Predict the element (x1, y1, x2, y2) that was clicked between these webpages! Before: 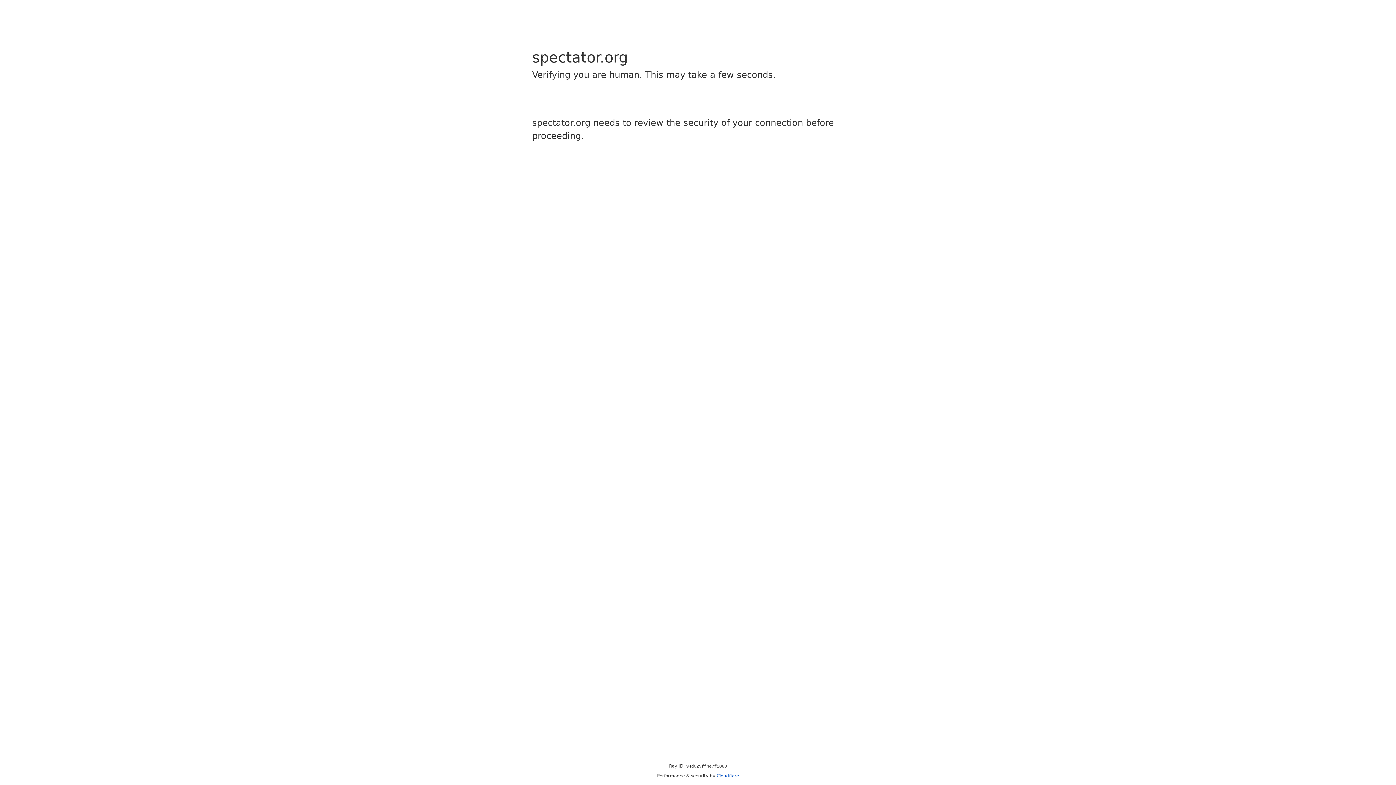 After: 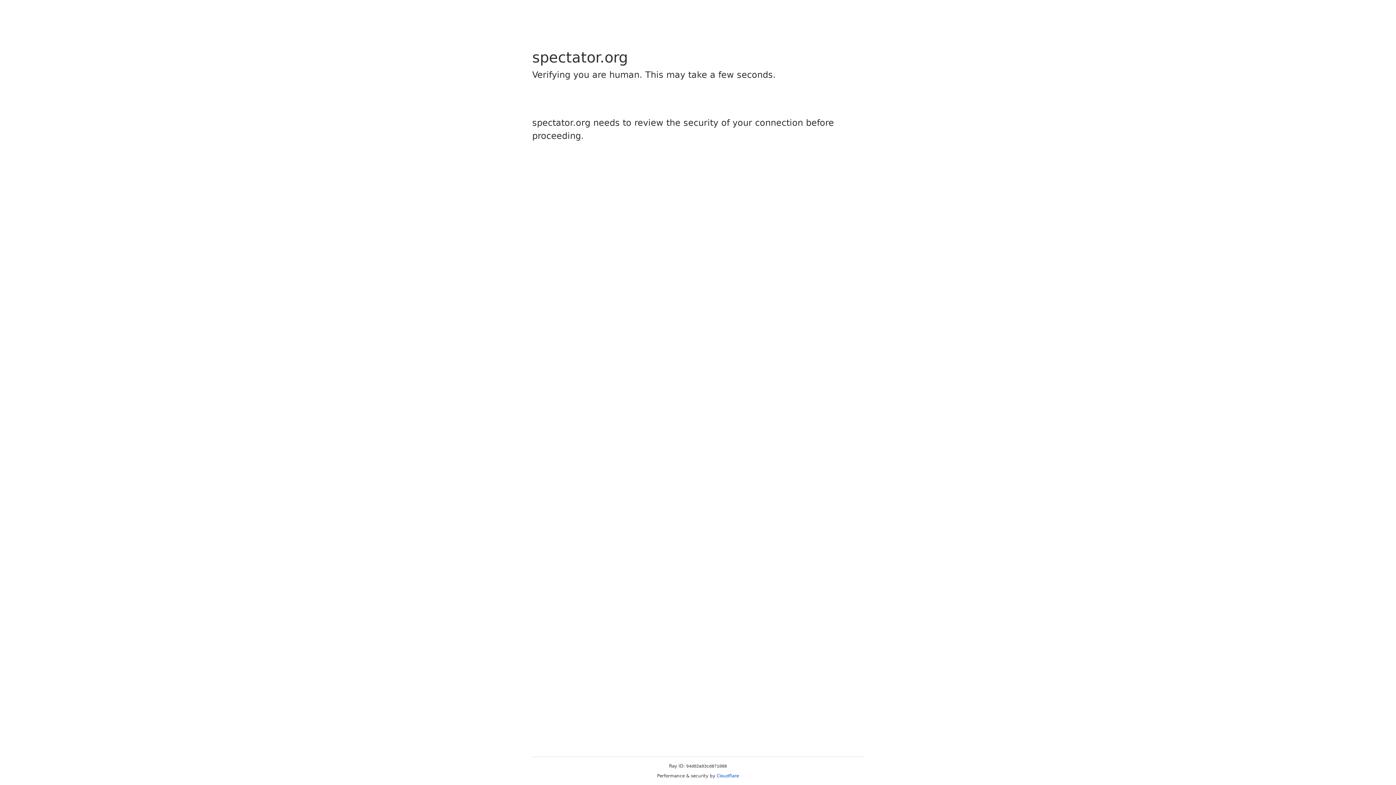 Action: label: Cloudflare bbox: (716, 773, 739, 778)